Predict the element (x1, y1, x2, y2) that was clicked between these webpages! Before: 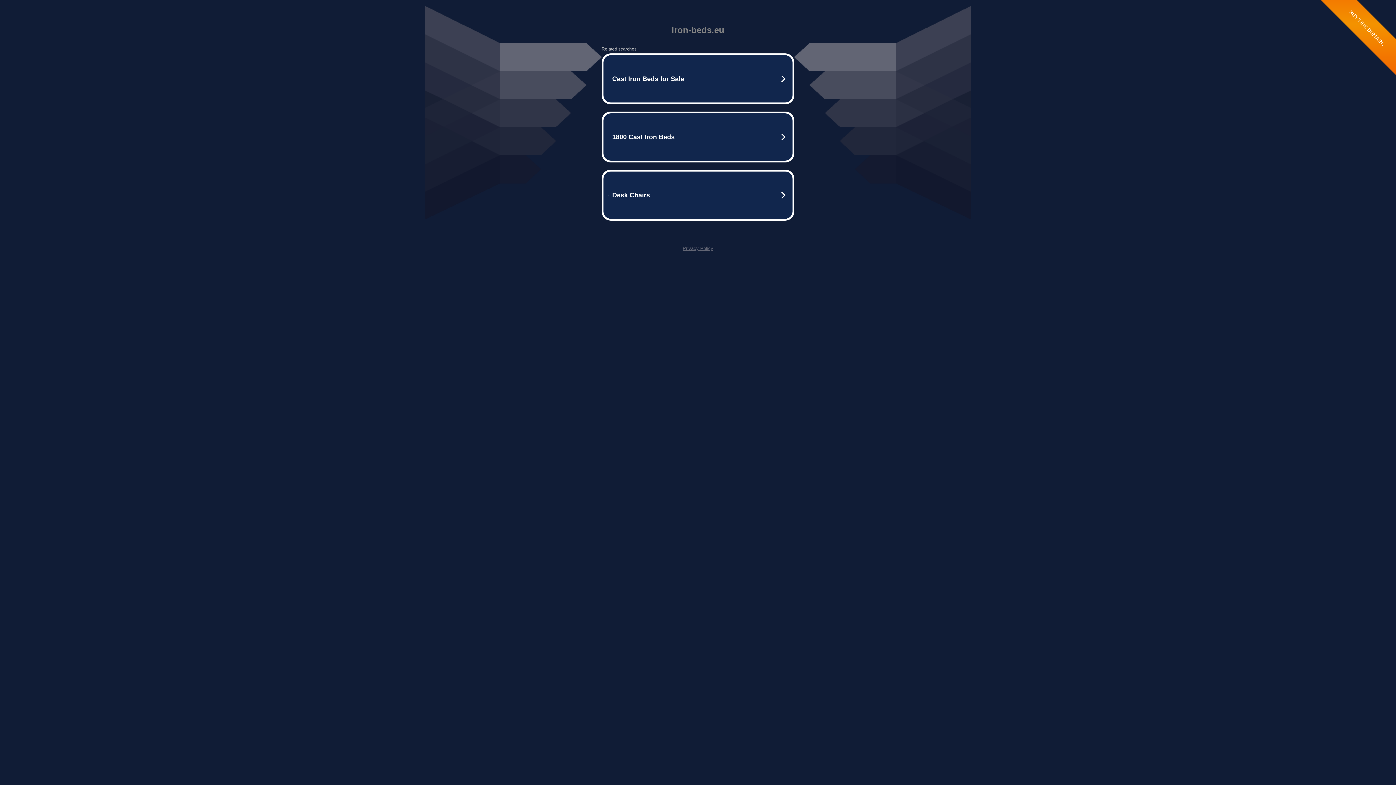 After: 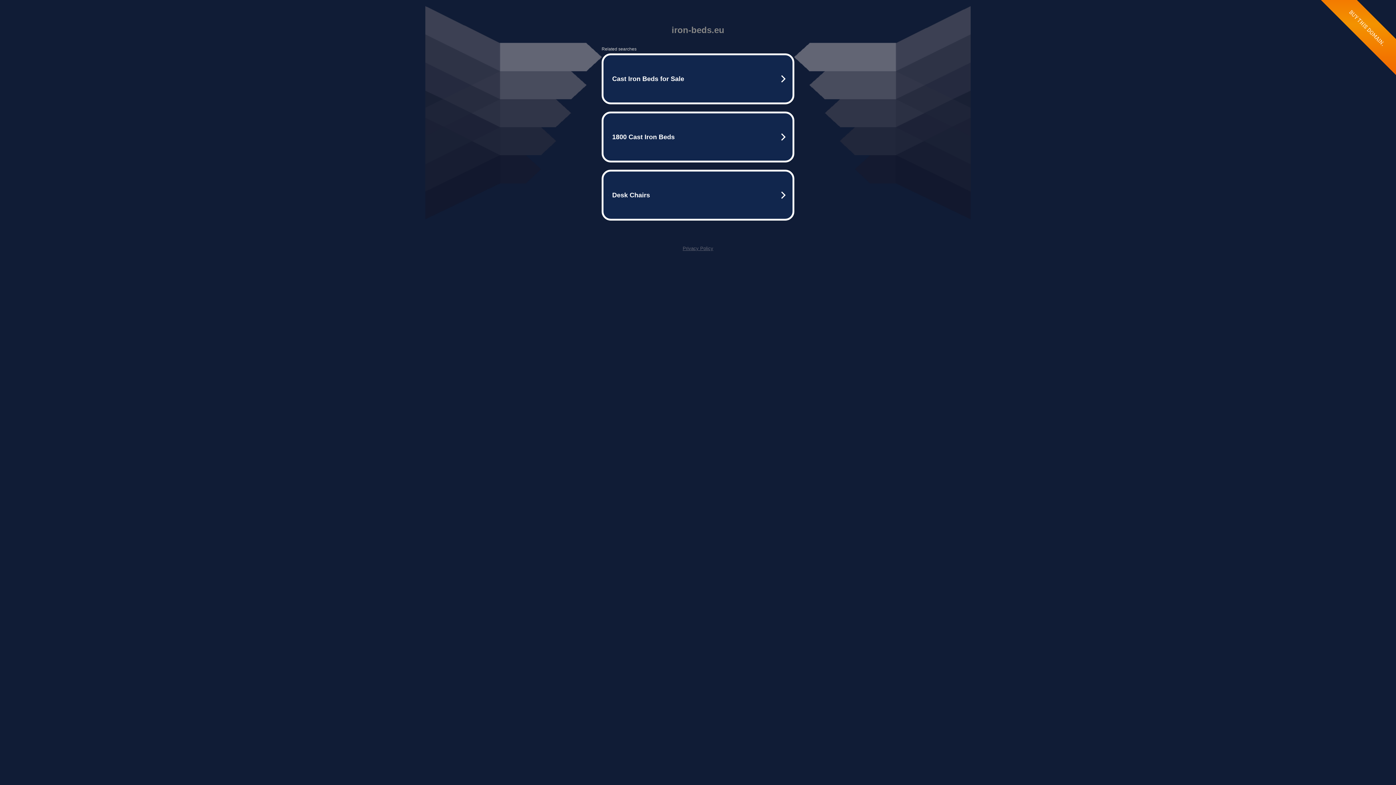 Action: bbox: (682, 245, 713, 251) label: Privacy Policy